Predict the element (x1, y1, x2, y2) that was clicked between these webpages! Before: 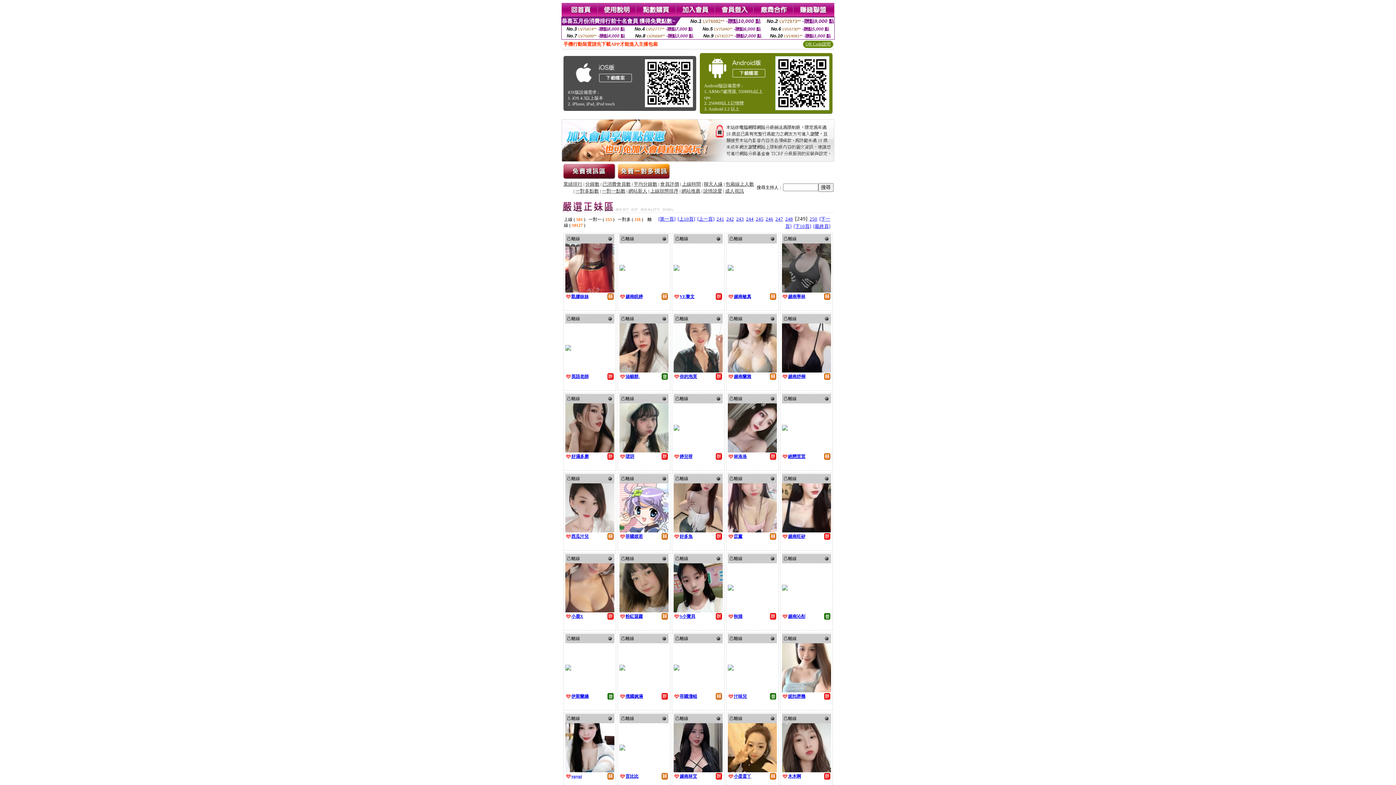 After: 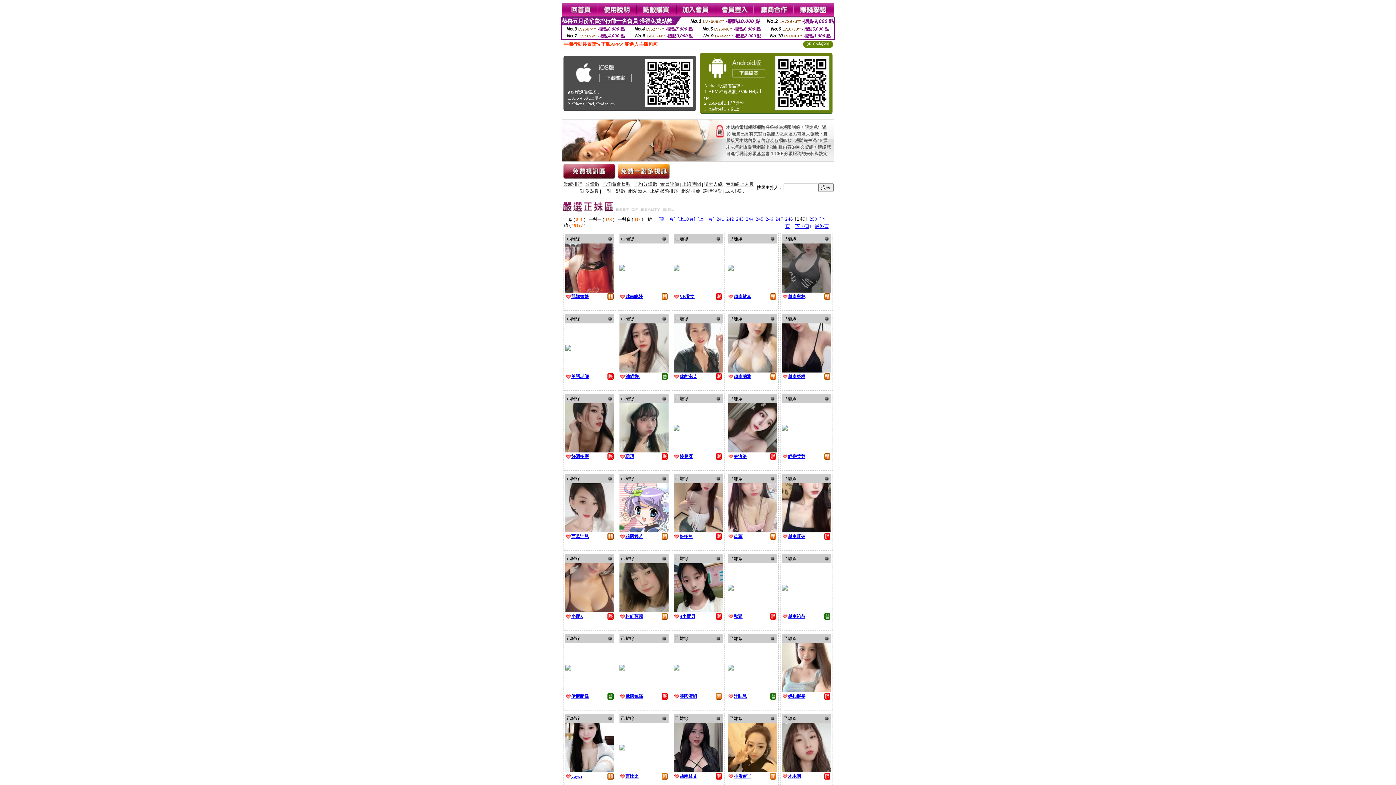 Action: bbox: (805, 41, 830, 46) label: QR Code說明